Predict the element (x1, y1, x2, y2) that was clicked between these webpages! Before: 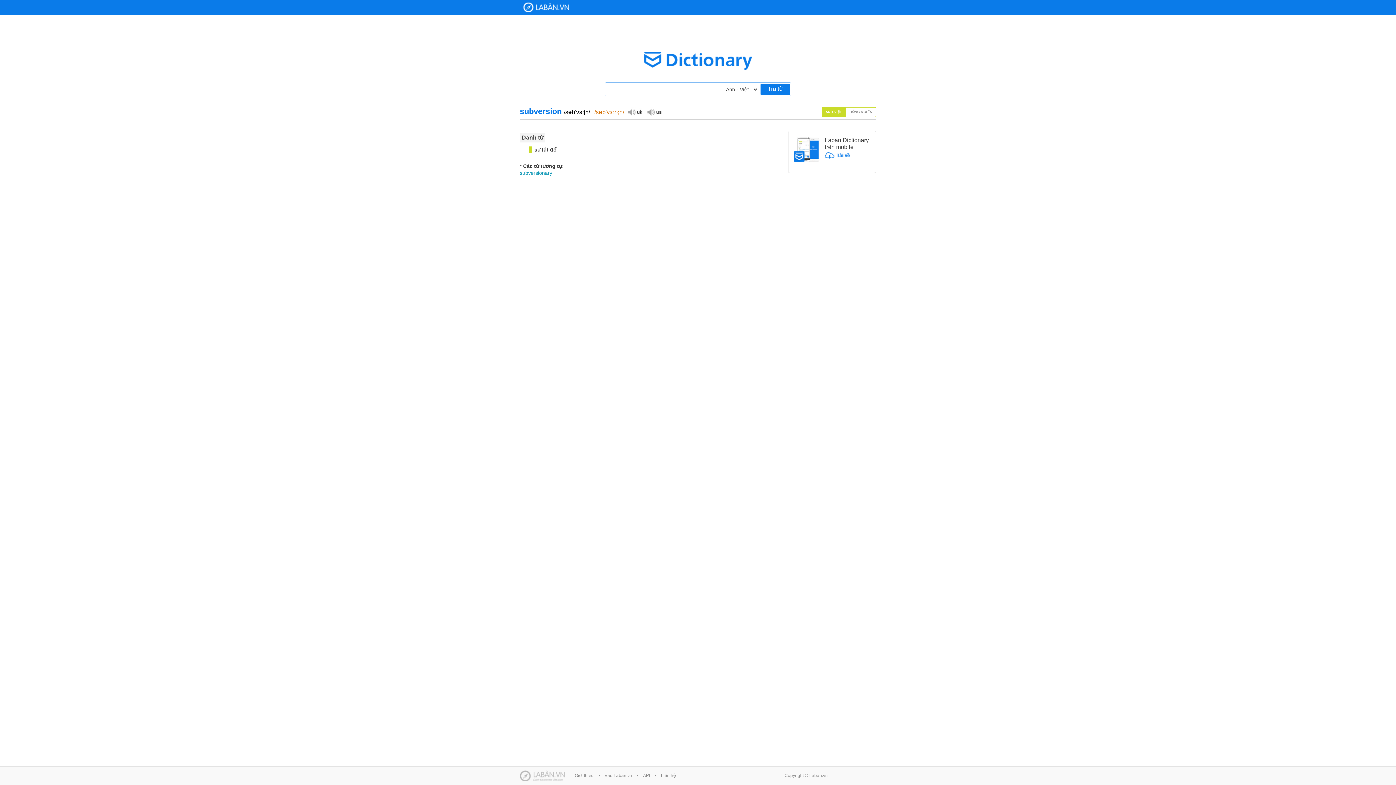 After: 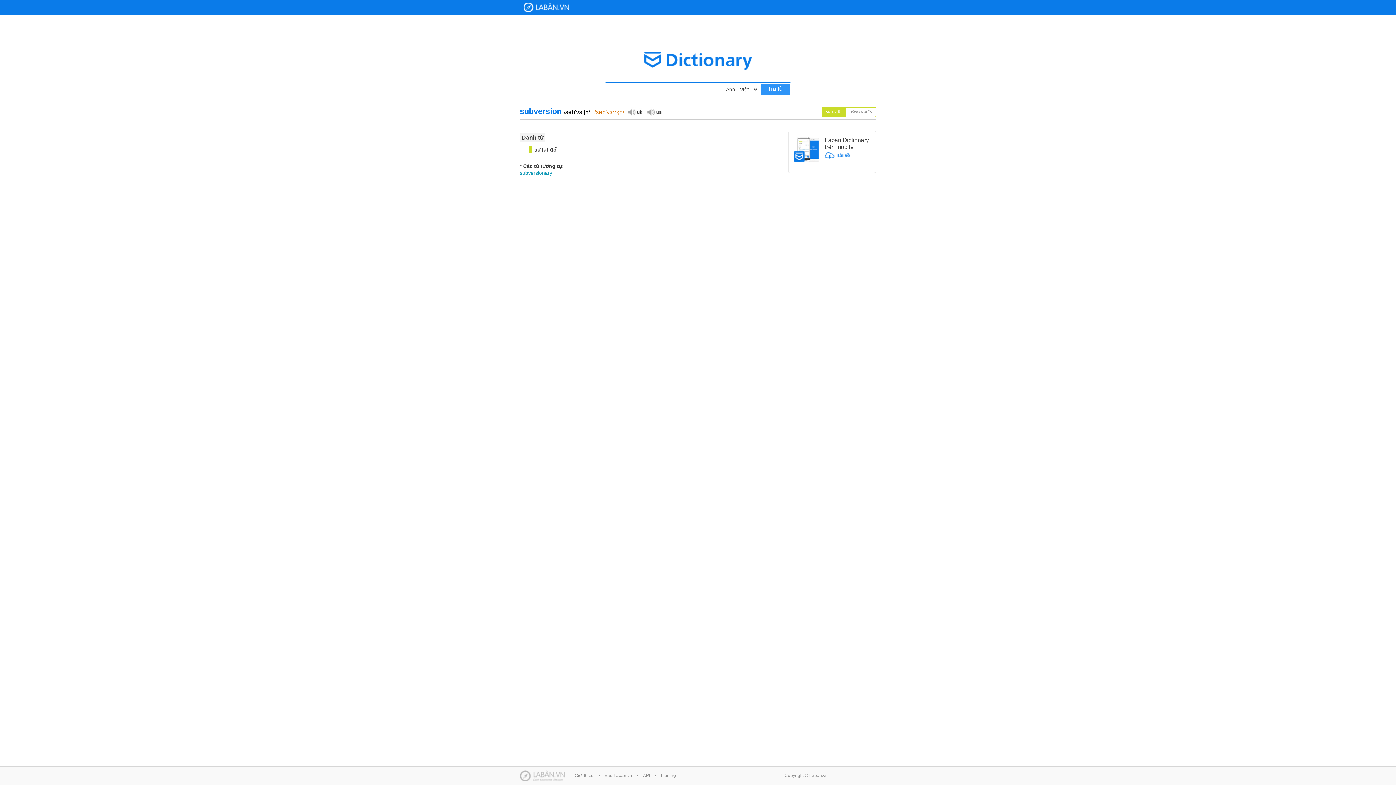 Action: bbox: (760, 83, 790, 95) label: Tra từ